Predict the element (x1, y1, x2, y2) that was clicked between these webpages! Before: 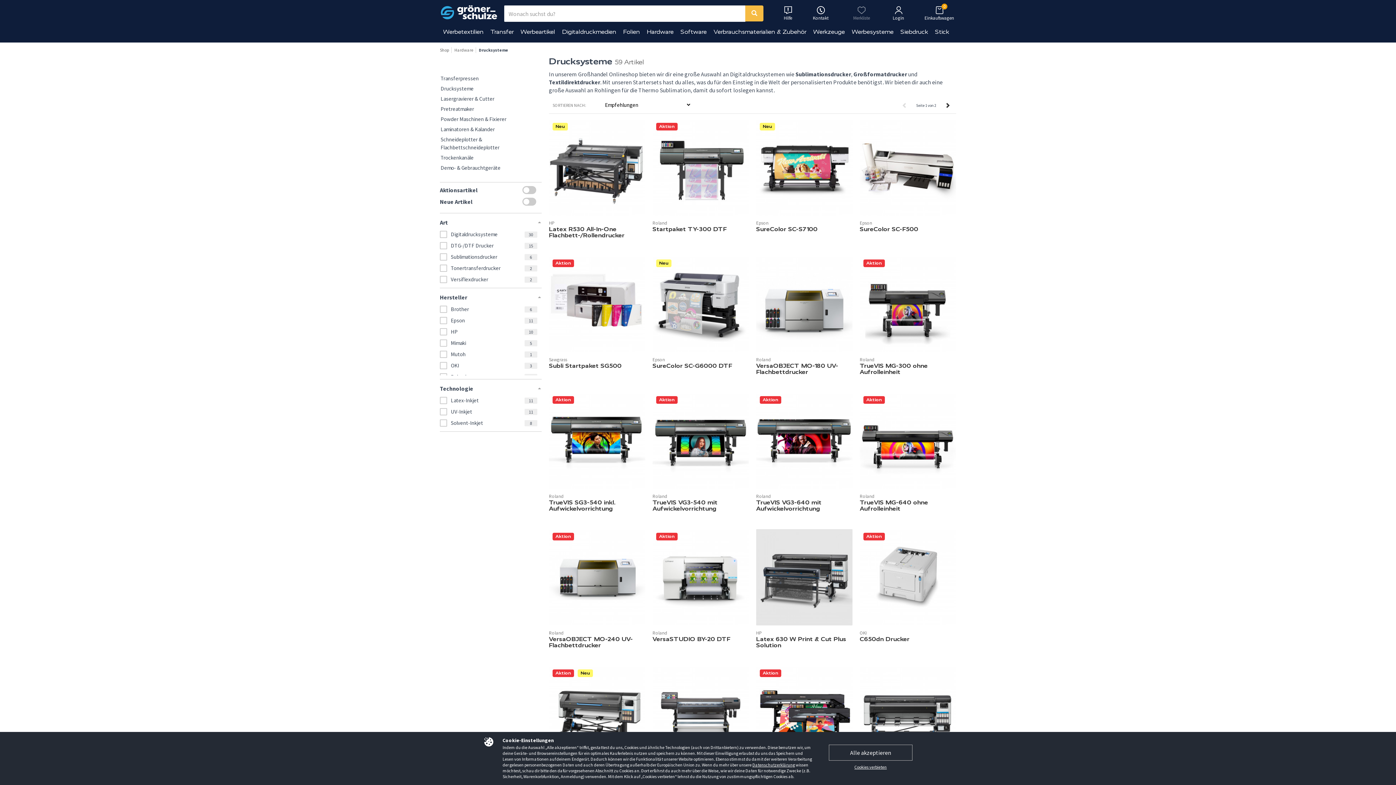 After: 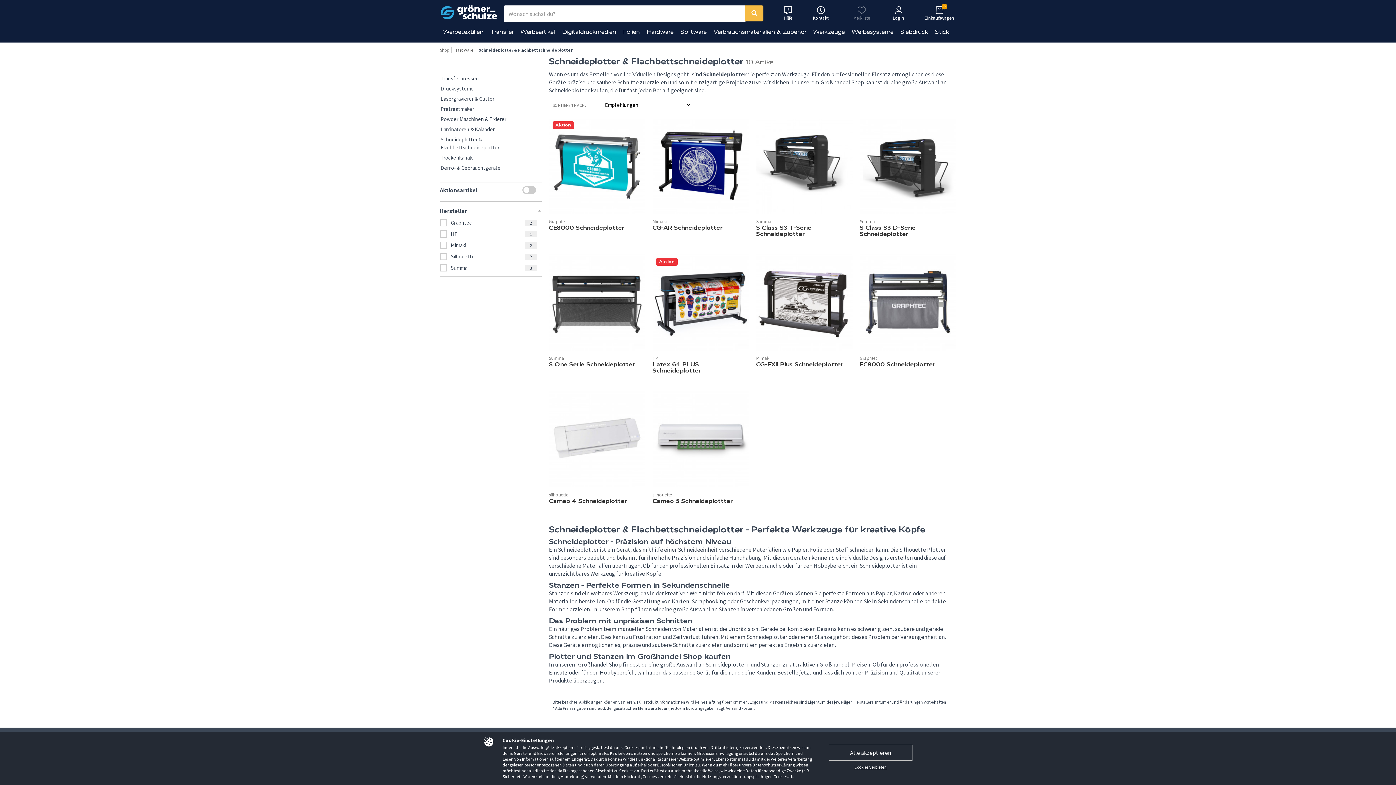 Action: bbox: (440, 134, 499, 152) label: Schneideplotter & Flachbettschneideplotter